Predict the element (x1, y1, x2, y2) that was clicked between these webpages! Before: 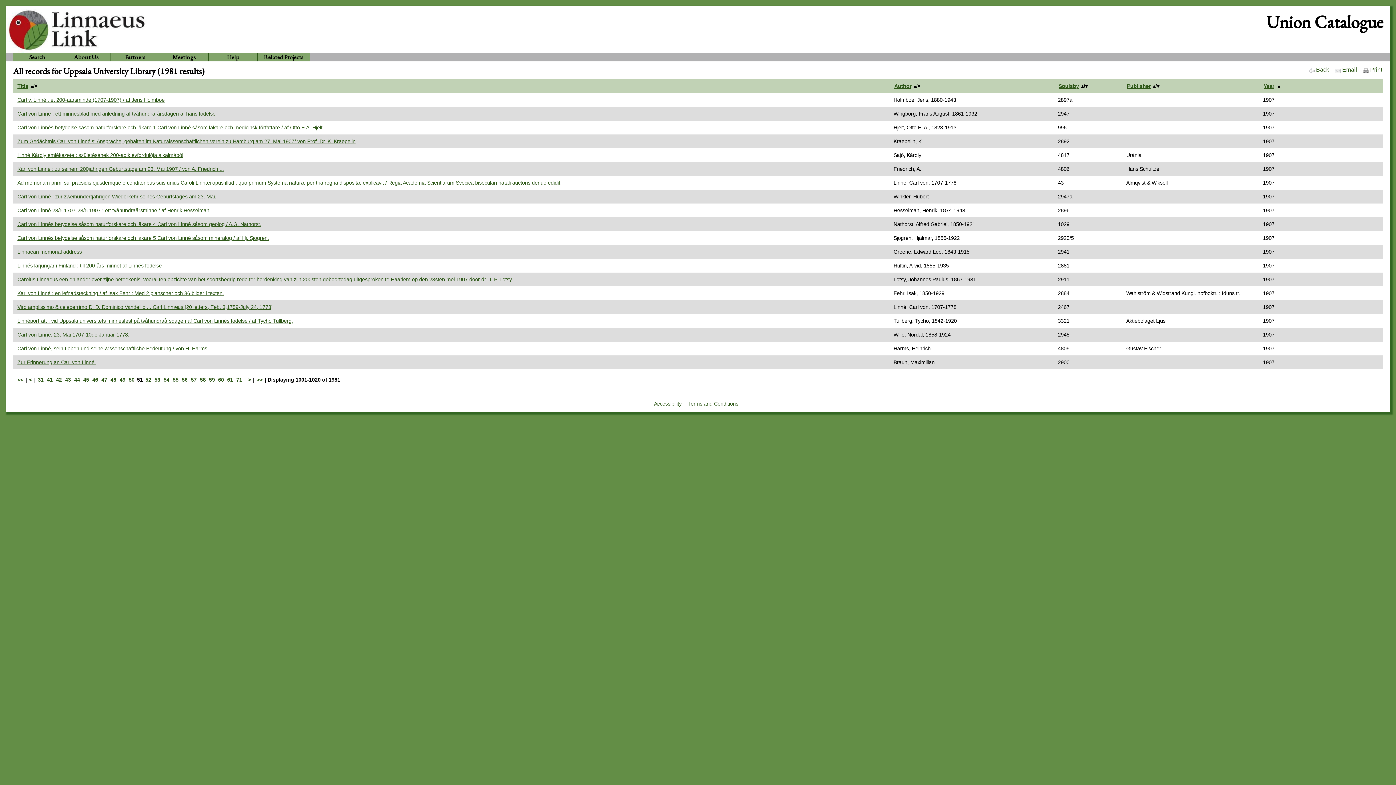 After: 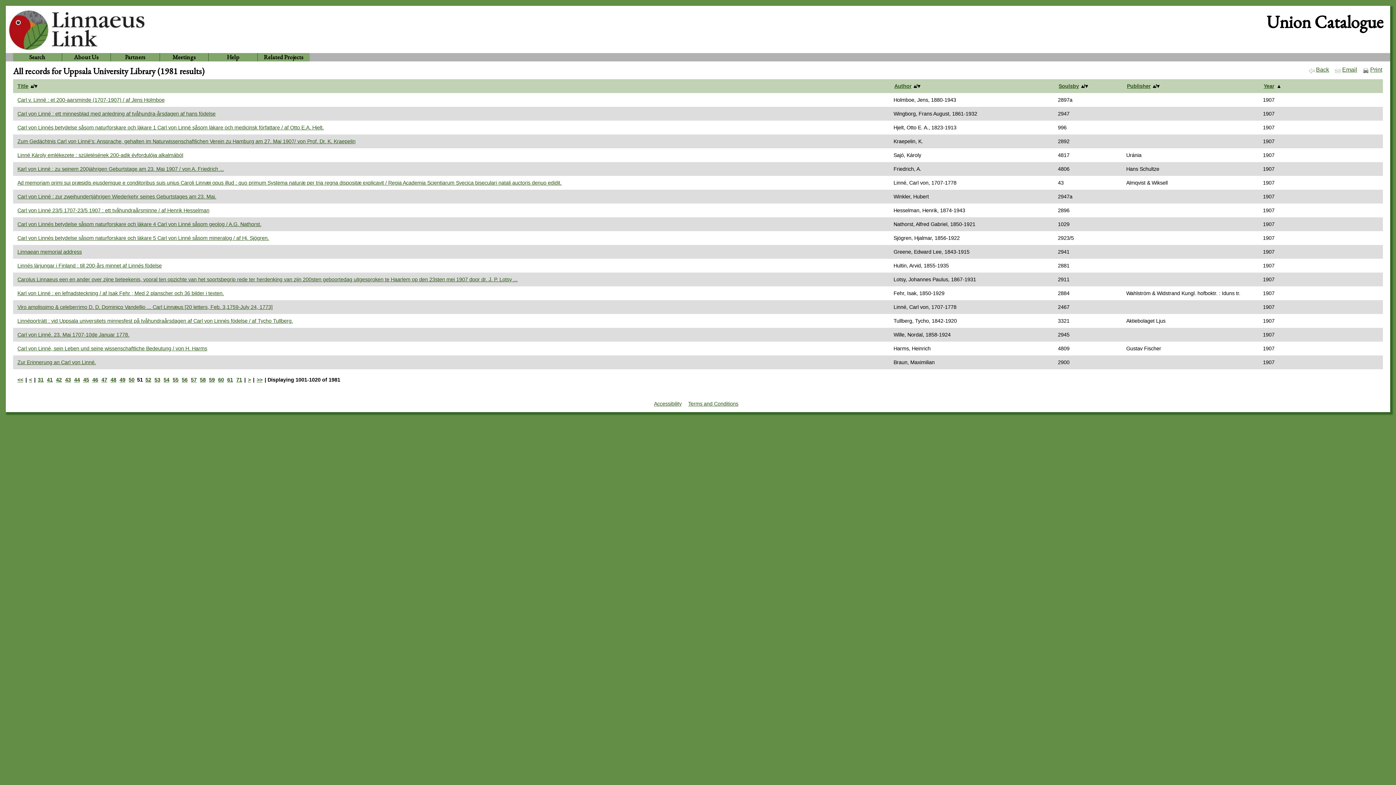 Action: label: Print bbox: (1363, 65, 1383, 73)